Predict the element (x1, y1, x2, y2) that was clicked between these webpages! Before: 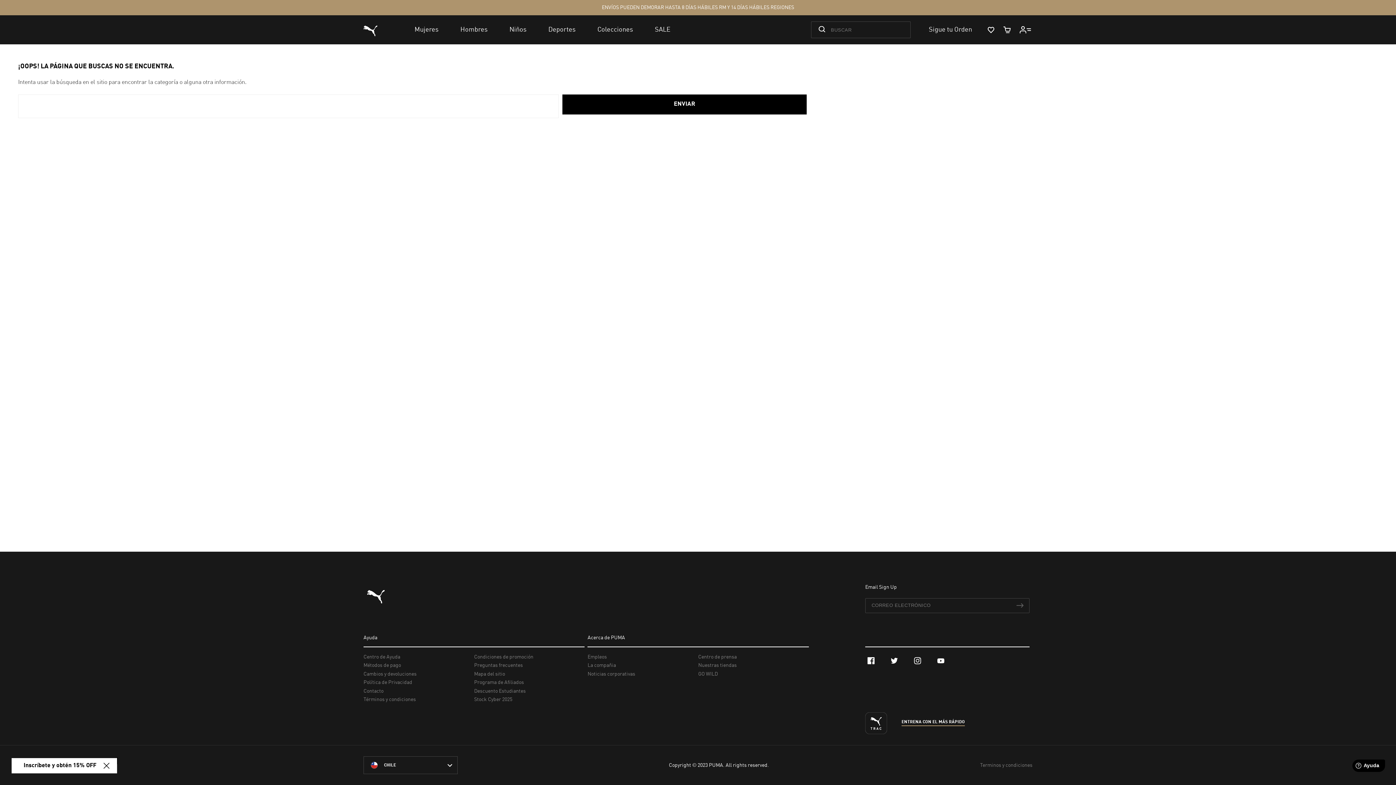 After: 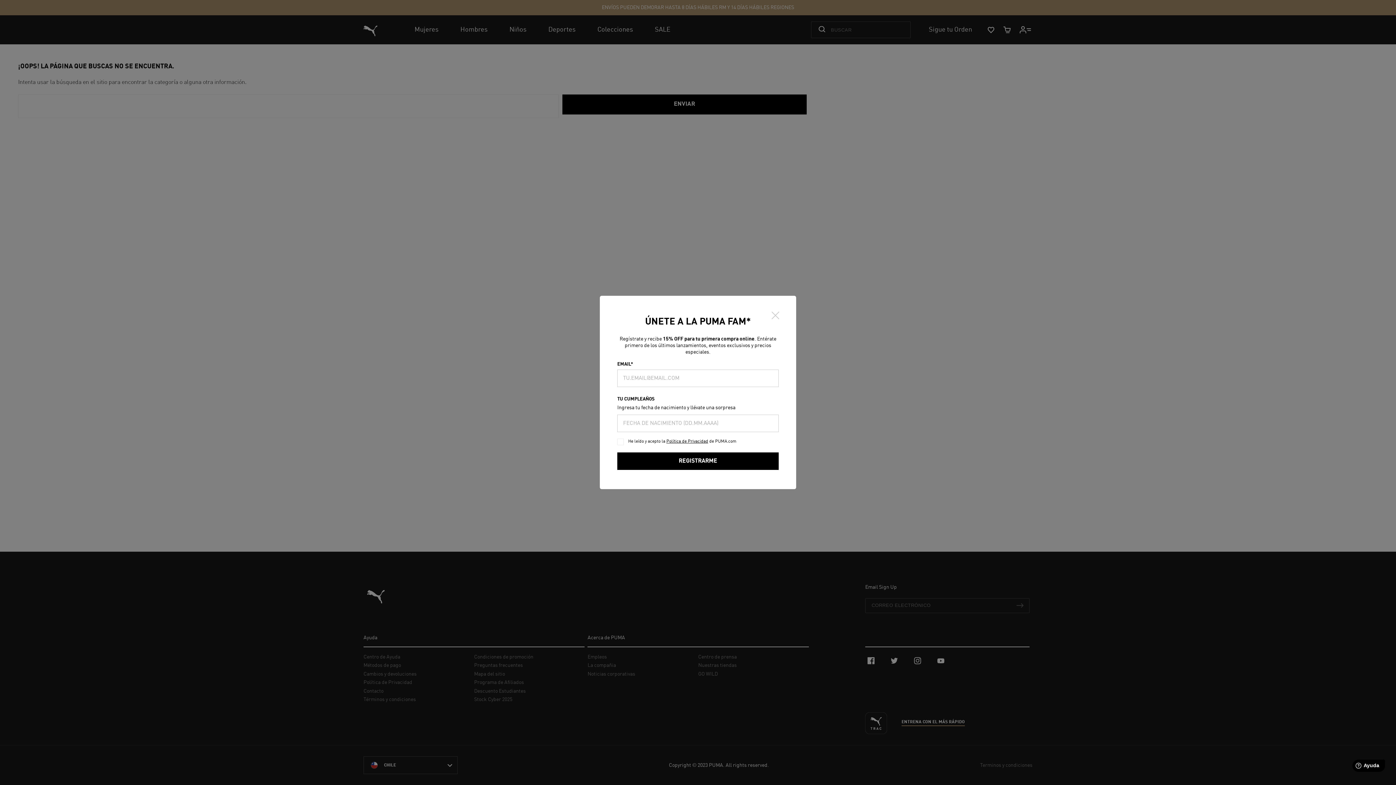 Action: label: Inscríbete y obtén 15% OFF bbox: (17, 758, 102, 773)